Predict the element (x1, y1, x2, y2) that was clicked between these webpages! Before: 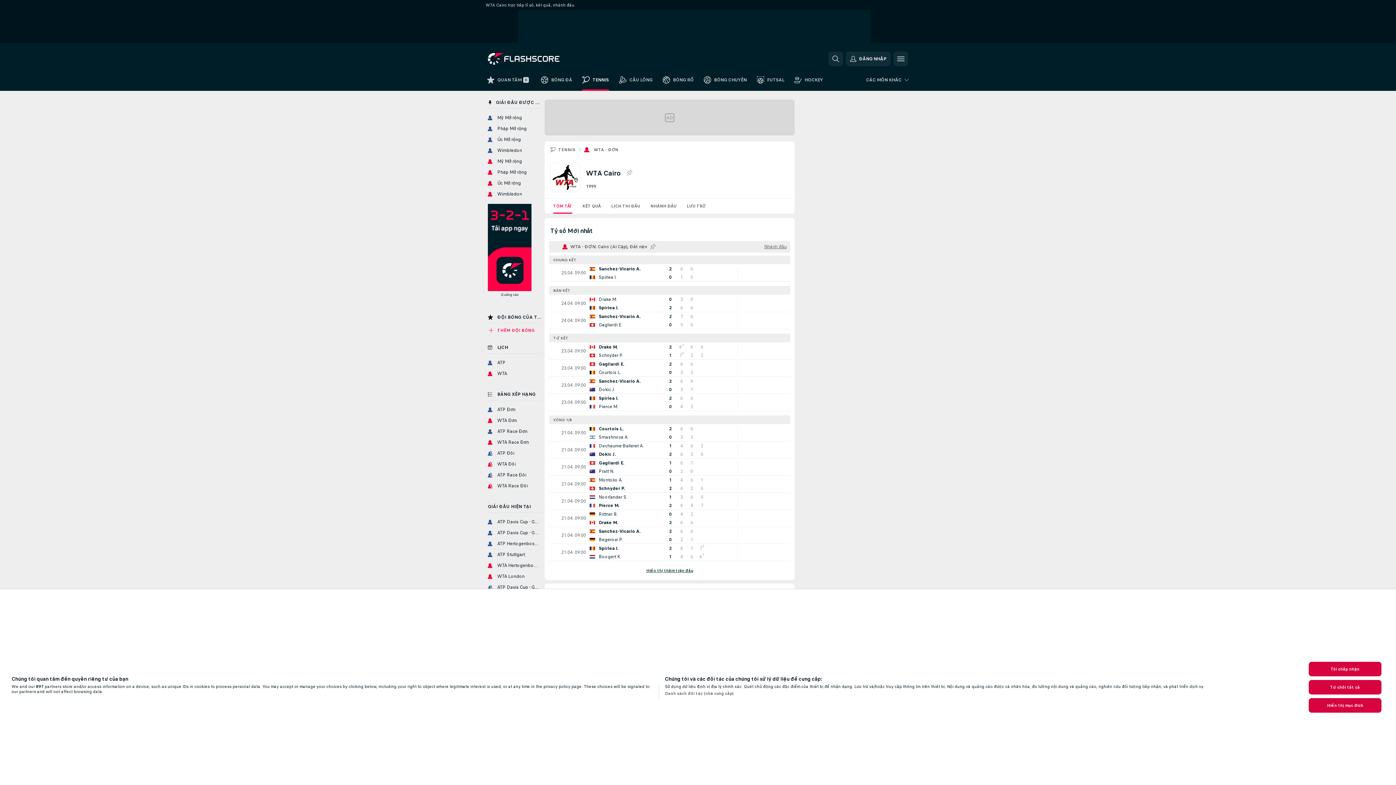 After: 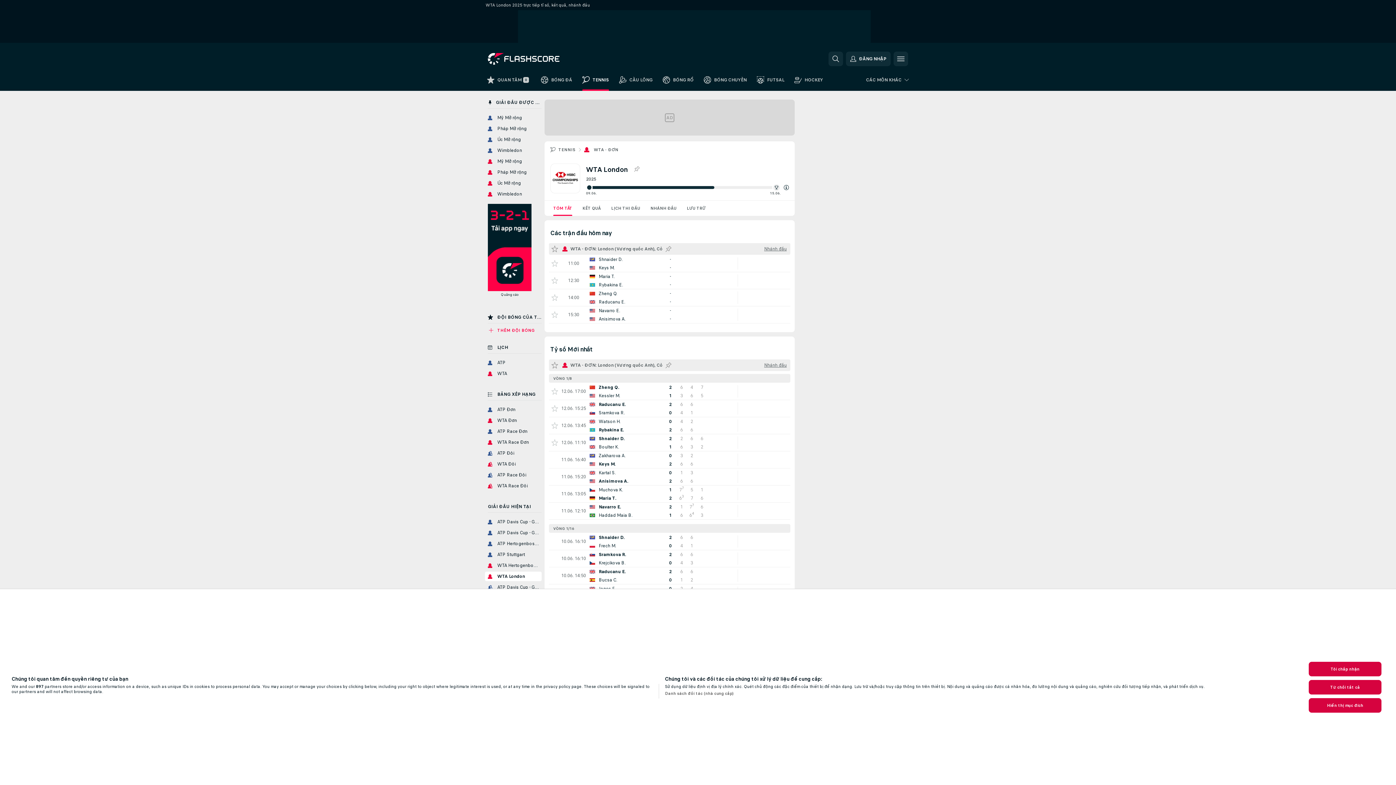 Action: bbox: (485, 572, 541, 581) label: WTA London